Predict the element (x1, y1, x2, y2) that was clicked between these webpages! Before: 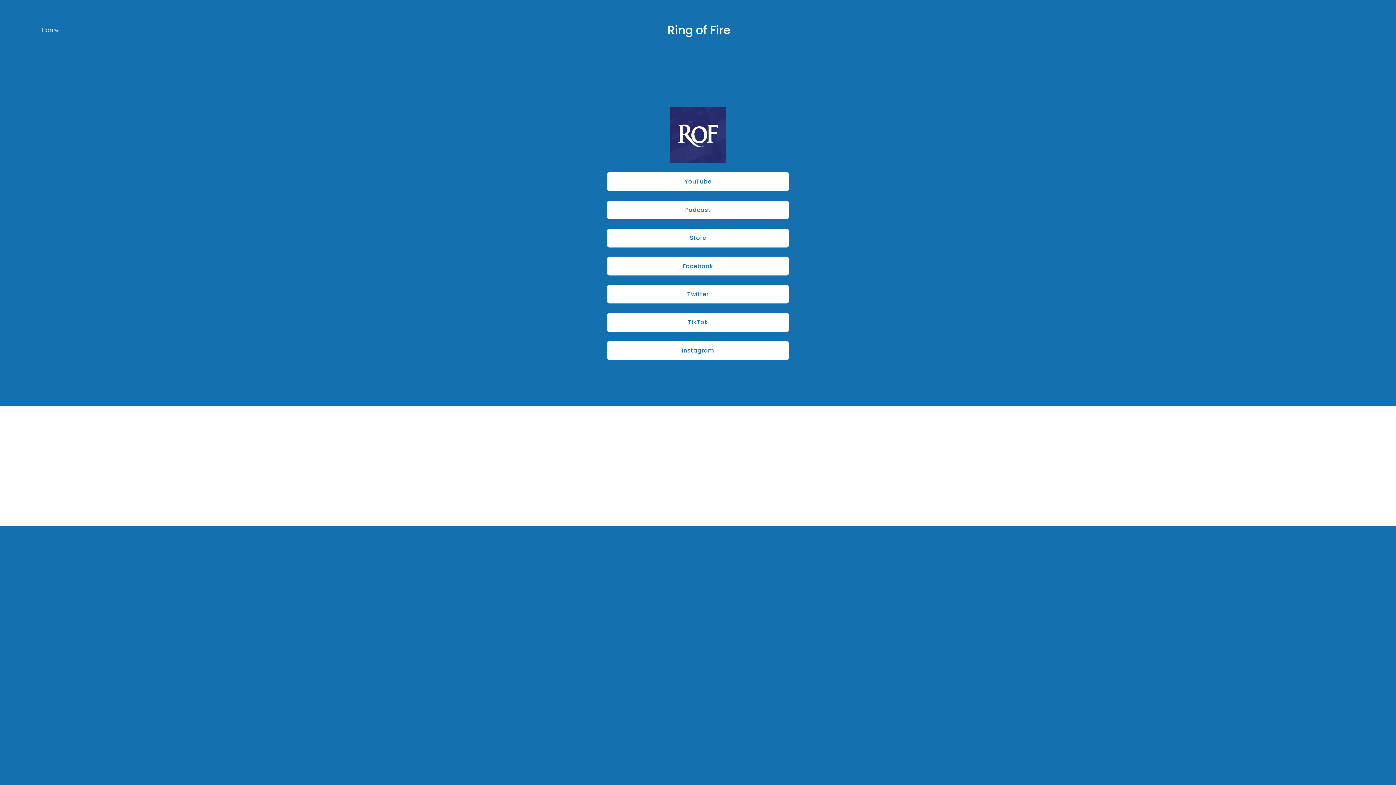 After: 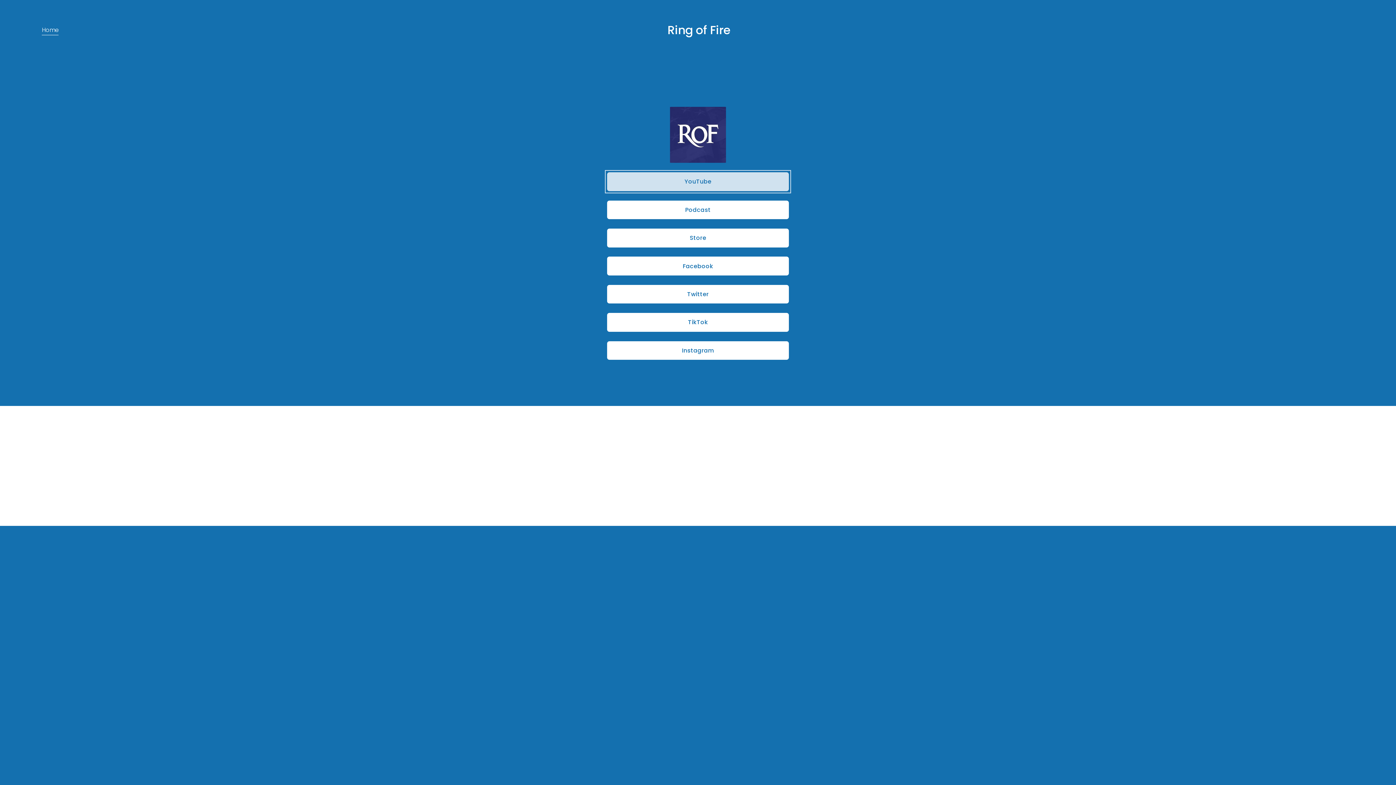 Action: label: YouTube bbox: (607, 172, 789, 191)